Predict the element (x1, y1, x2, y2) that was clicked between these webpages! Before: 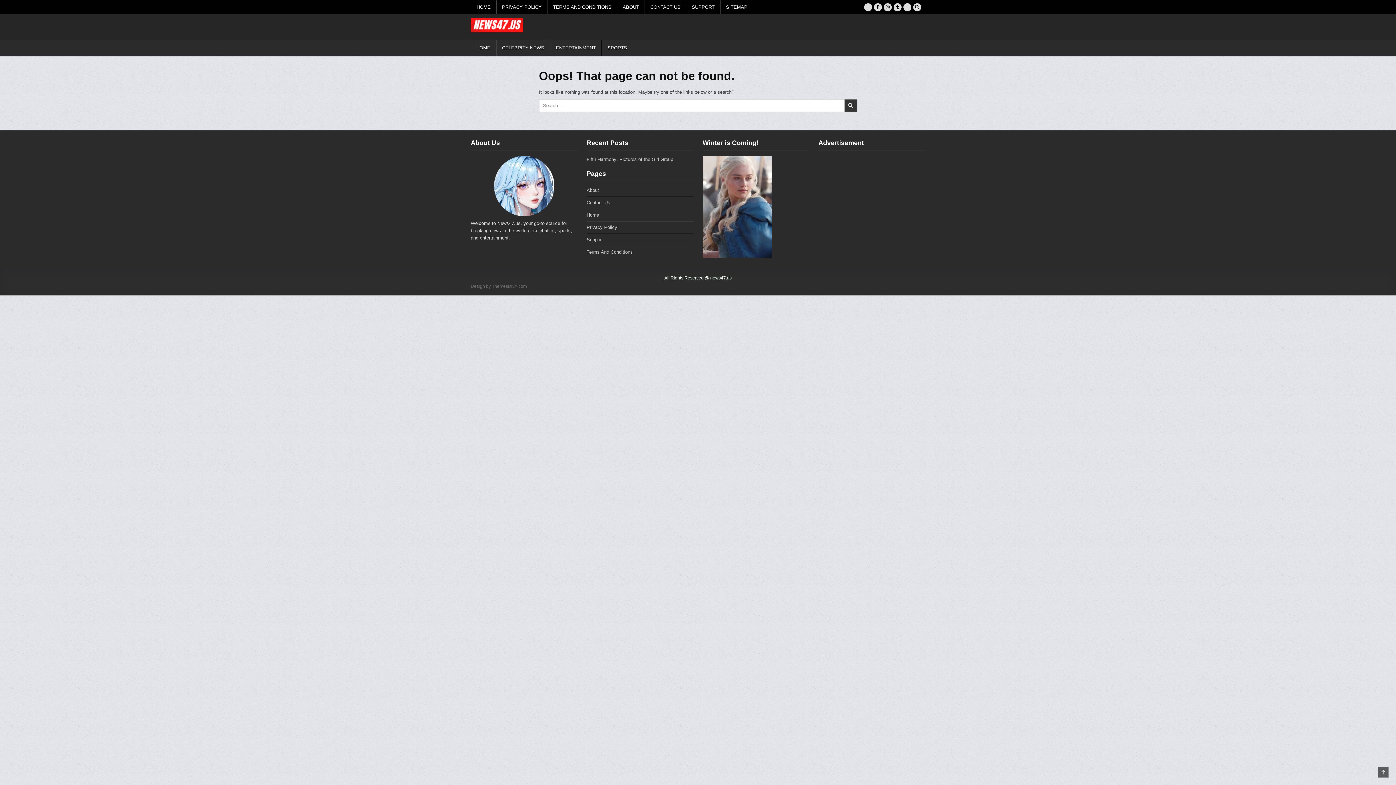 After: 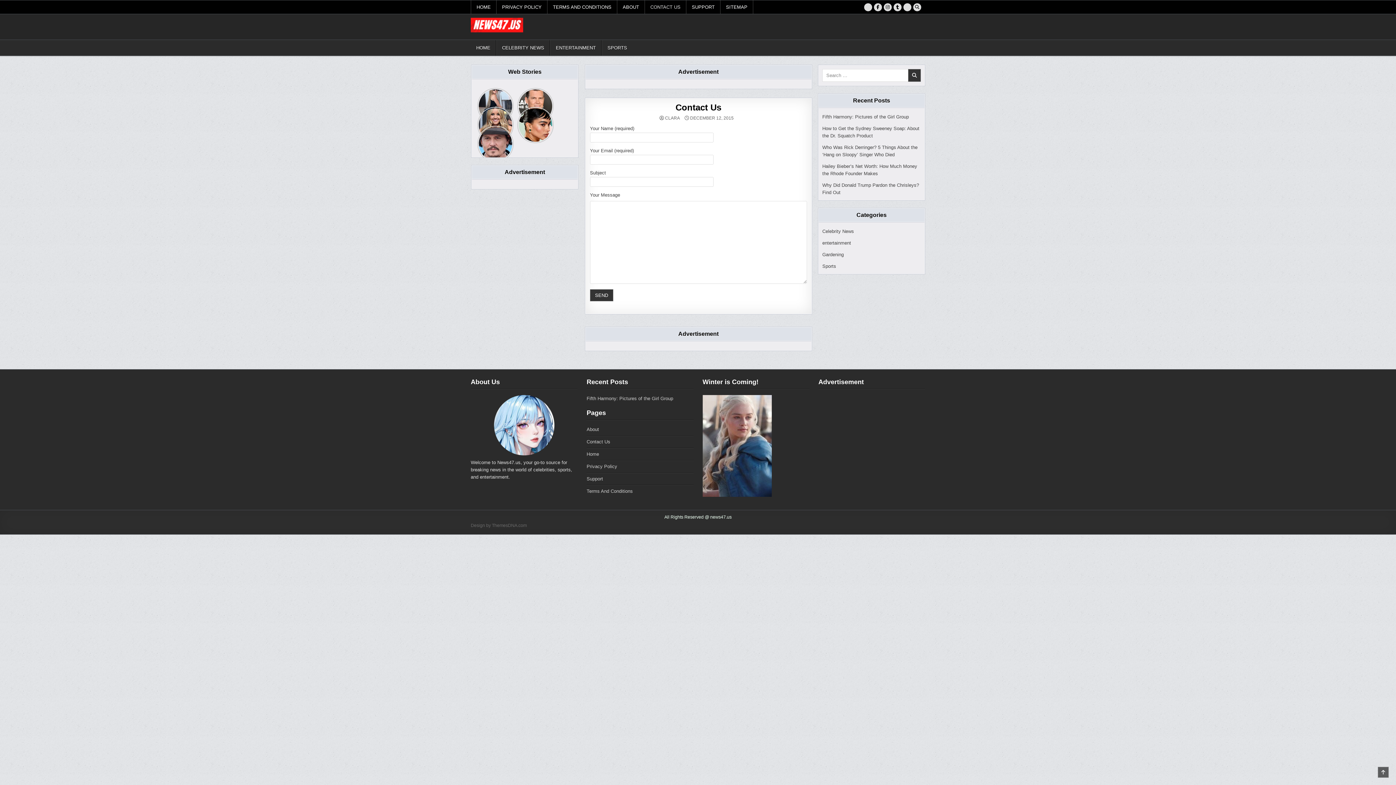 Action: label: Contact Us bbox: (586, 200, 610, 205)